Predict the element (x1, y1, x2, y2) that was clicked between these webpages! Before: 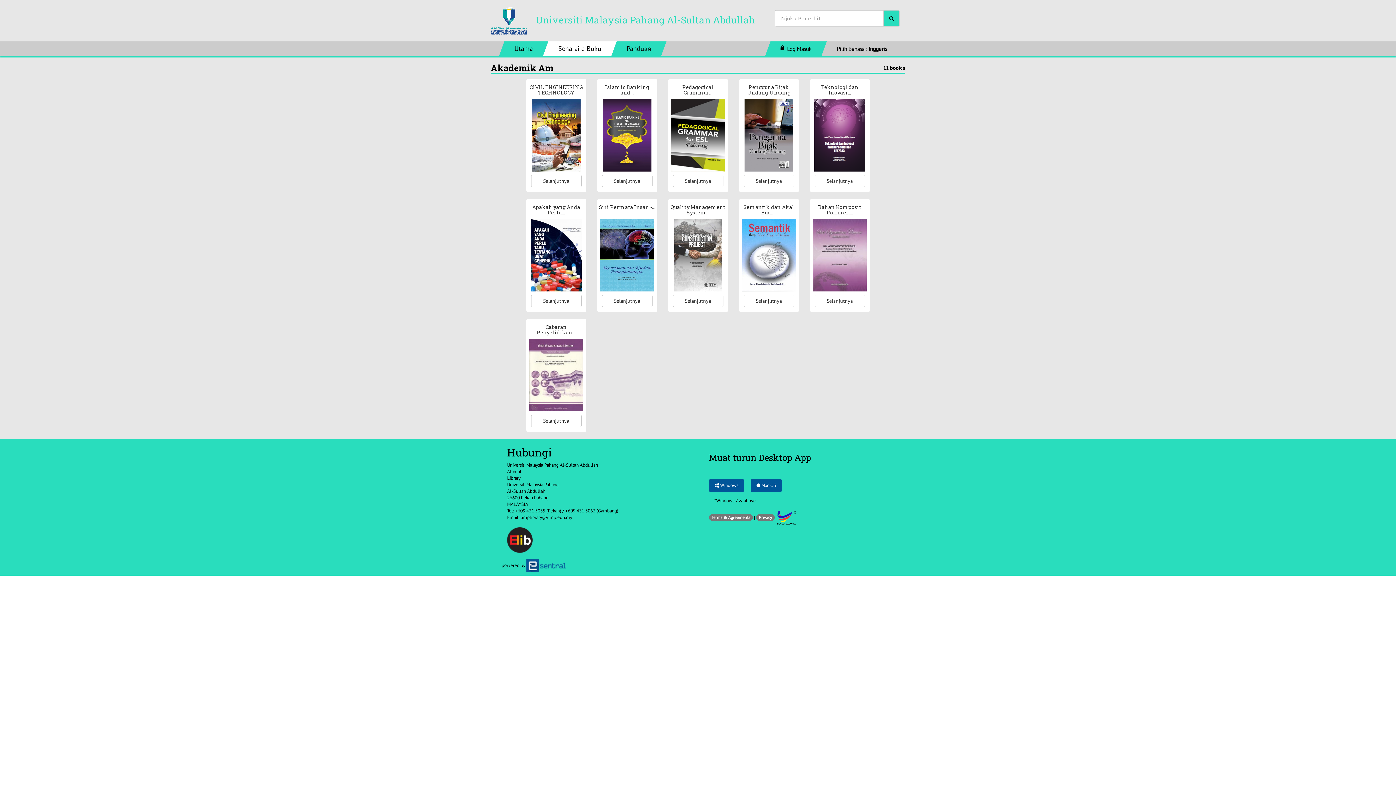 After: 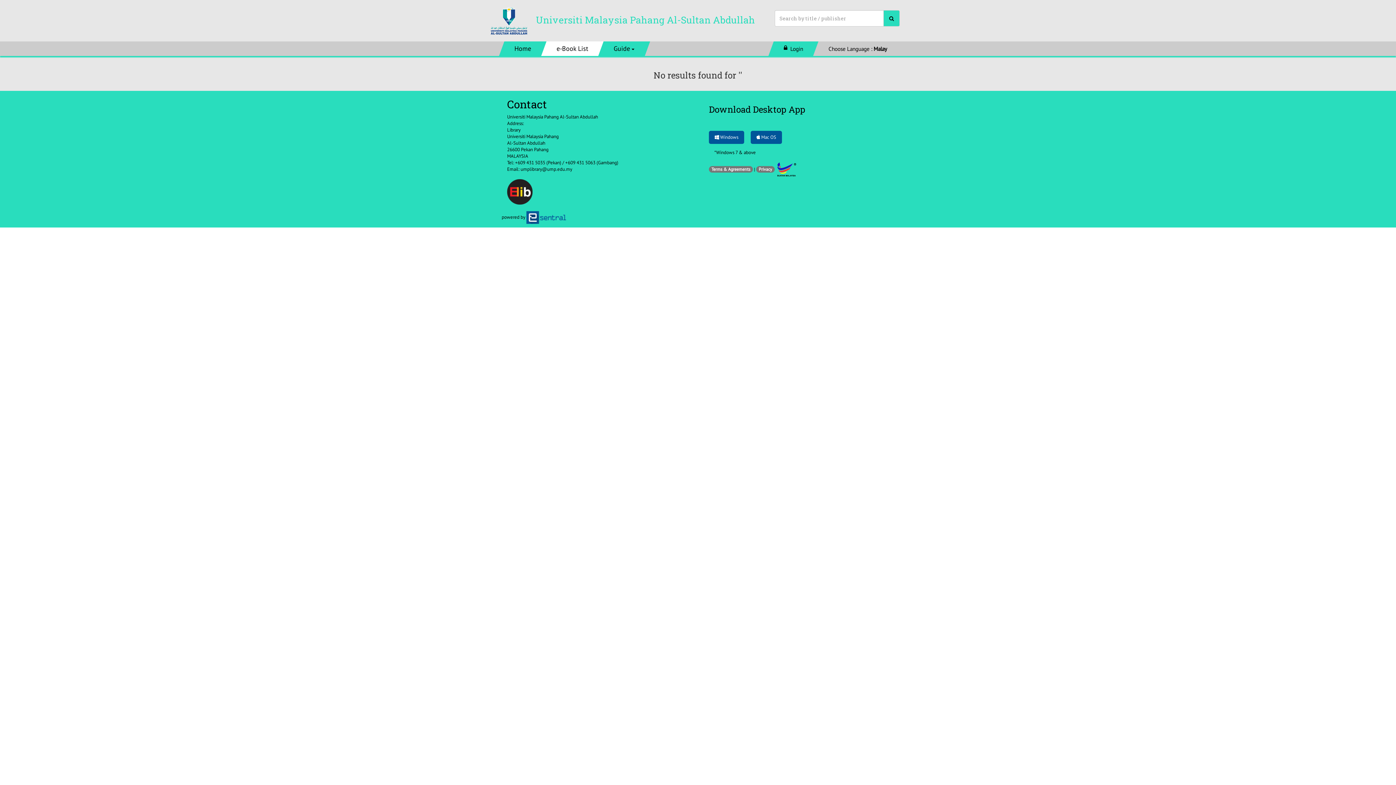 Action: bbox: (883, 10, 900, 26)